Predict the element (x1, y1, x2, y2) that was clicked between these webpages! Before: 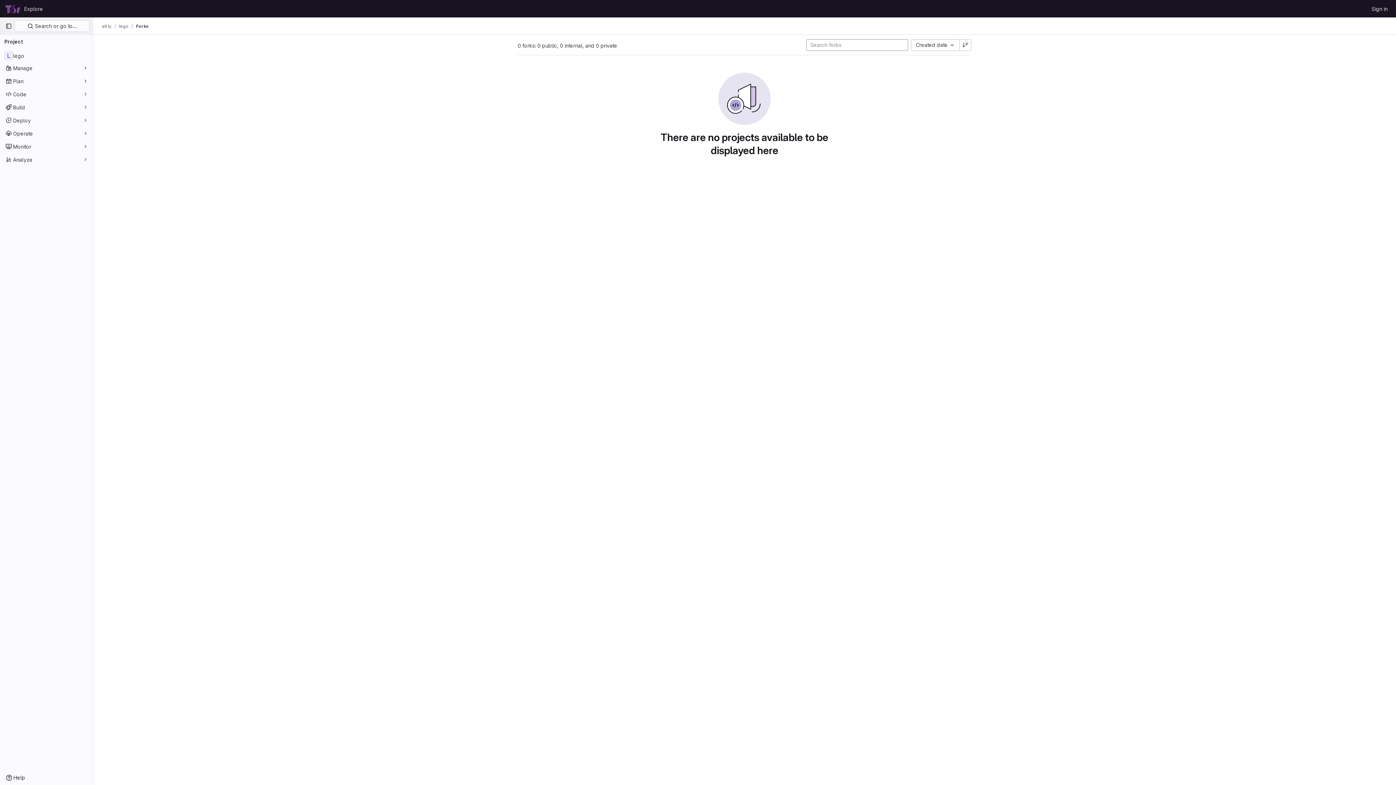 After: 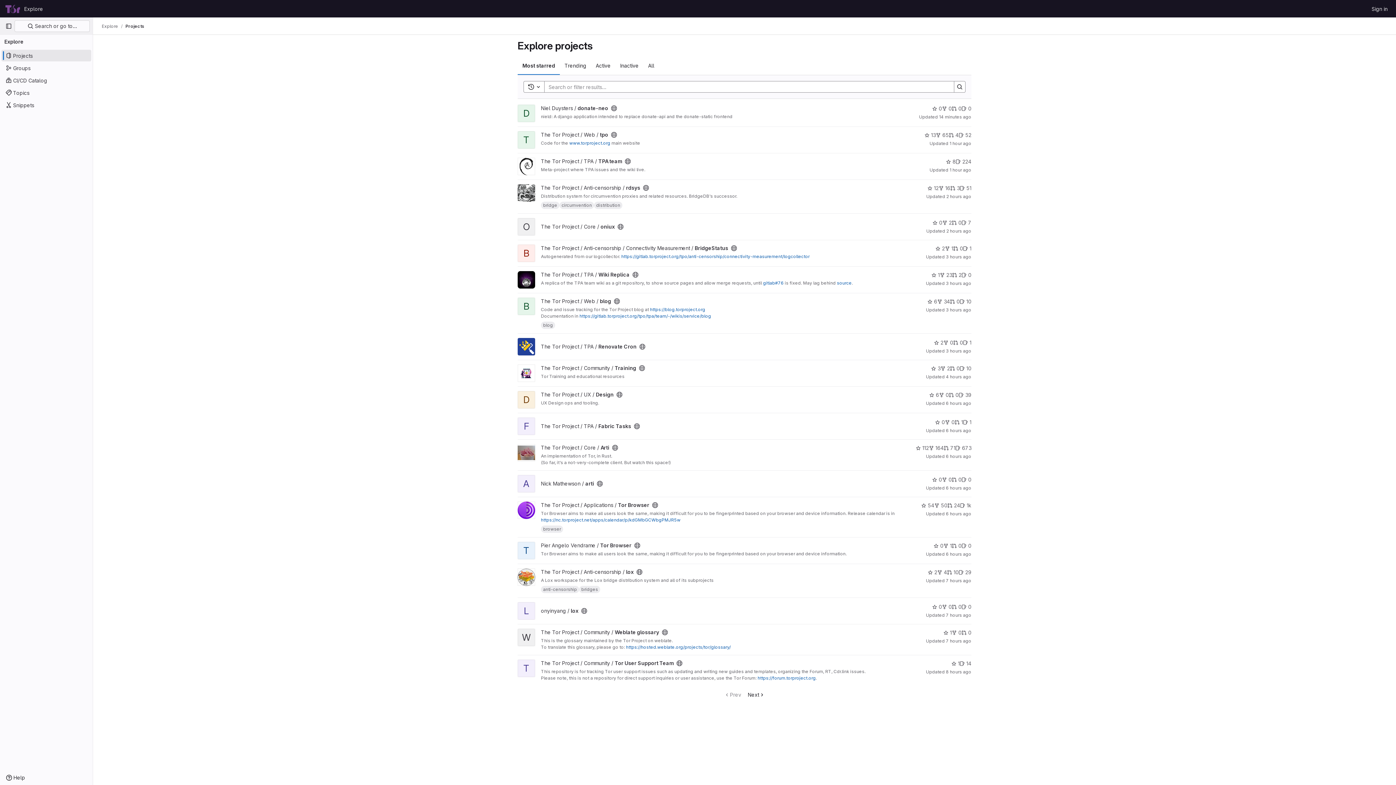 Action: label: Explore bbox: (21, 2, 46, 14)